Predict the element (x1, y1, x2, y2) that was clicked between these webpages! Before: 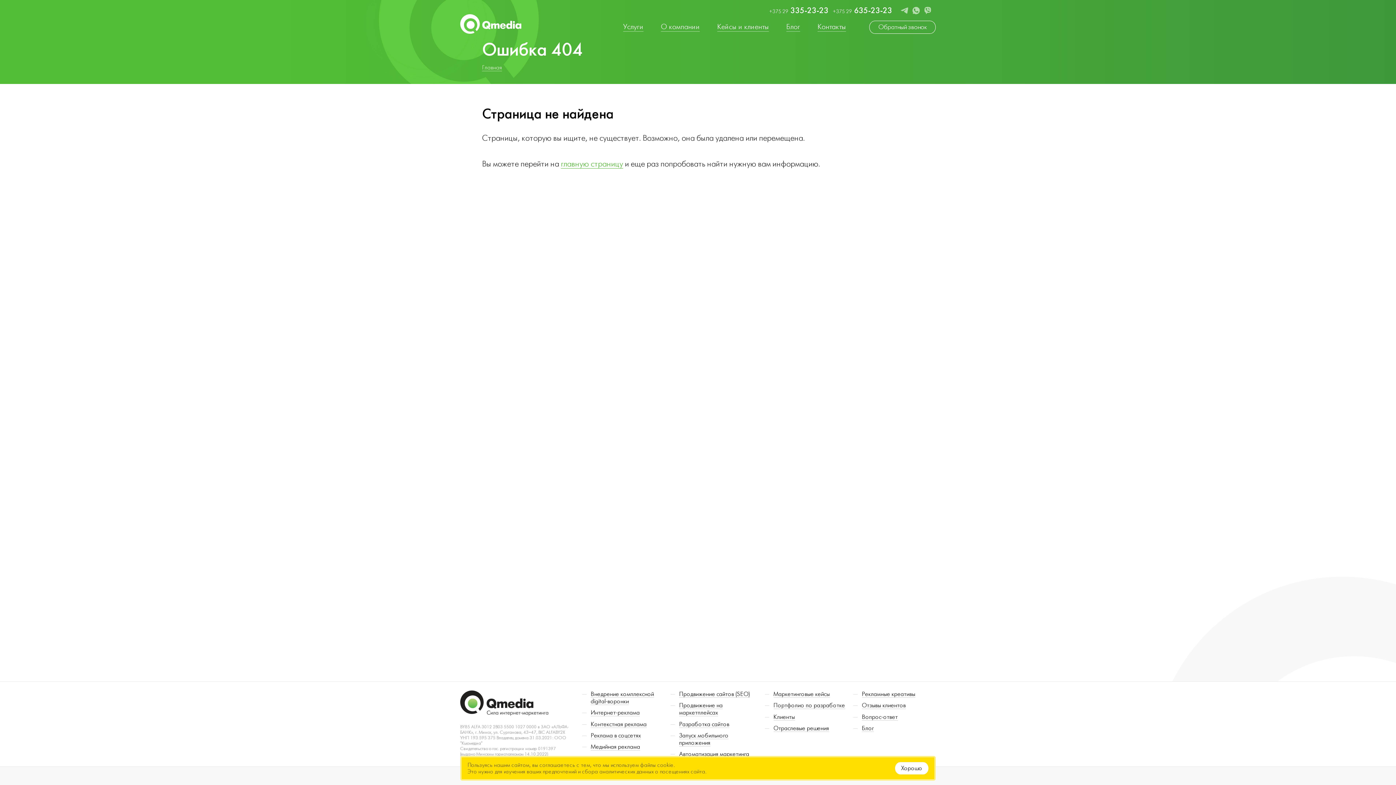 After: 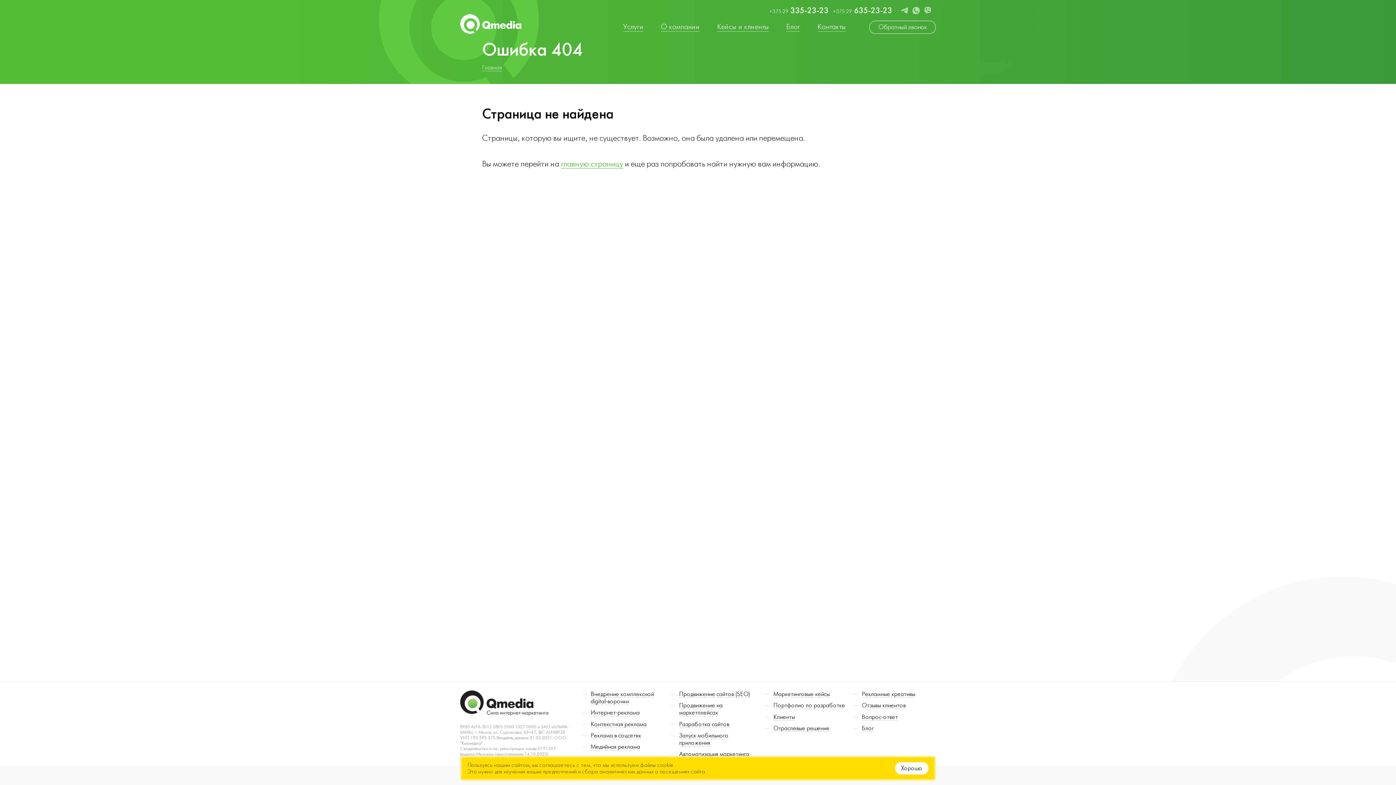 Action: bbox: (590, 691, 654, 705) label: Внедрение комплексной digital-воронки